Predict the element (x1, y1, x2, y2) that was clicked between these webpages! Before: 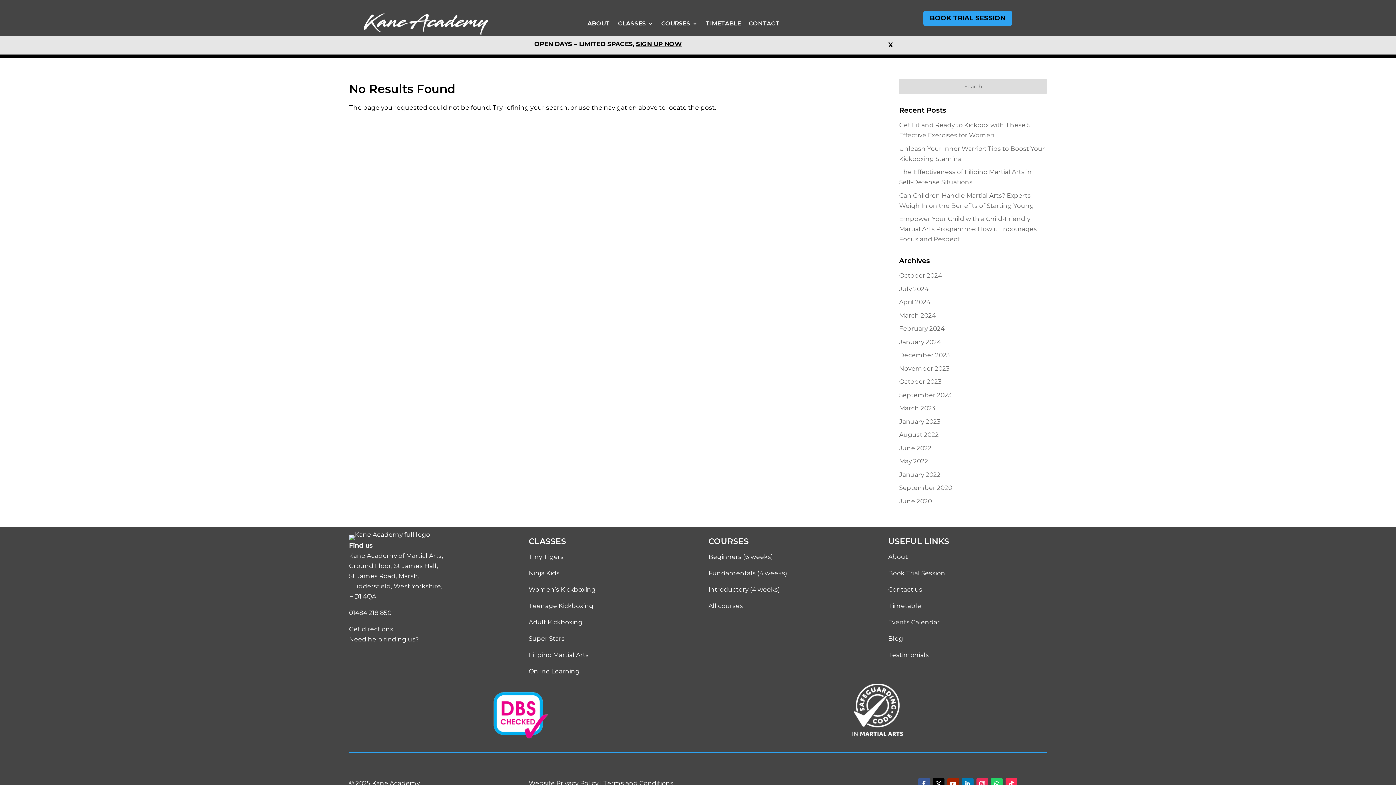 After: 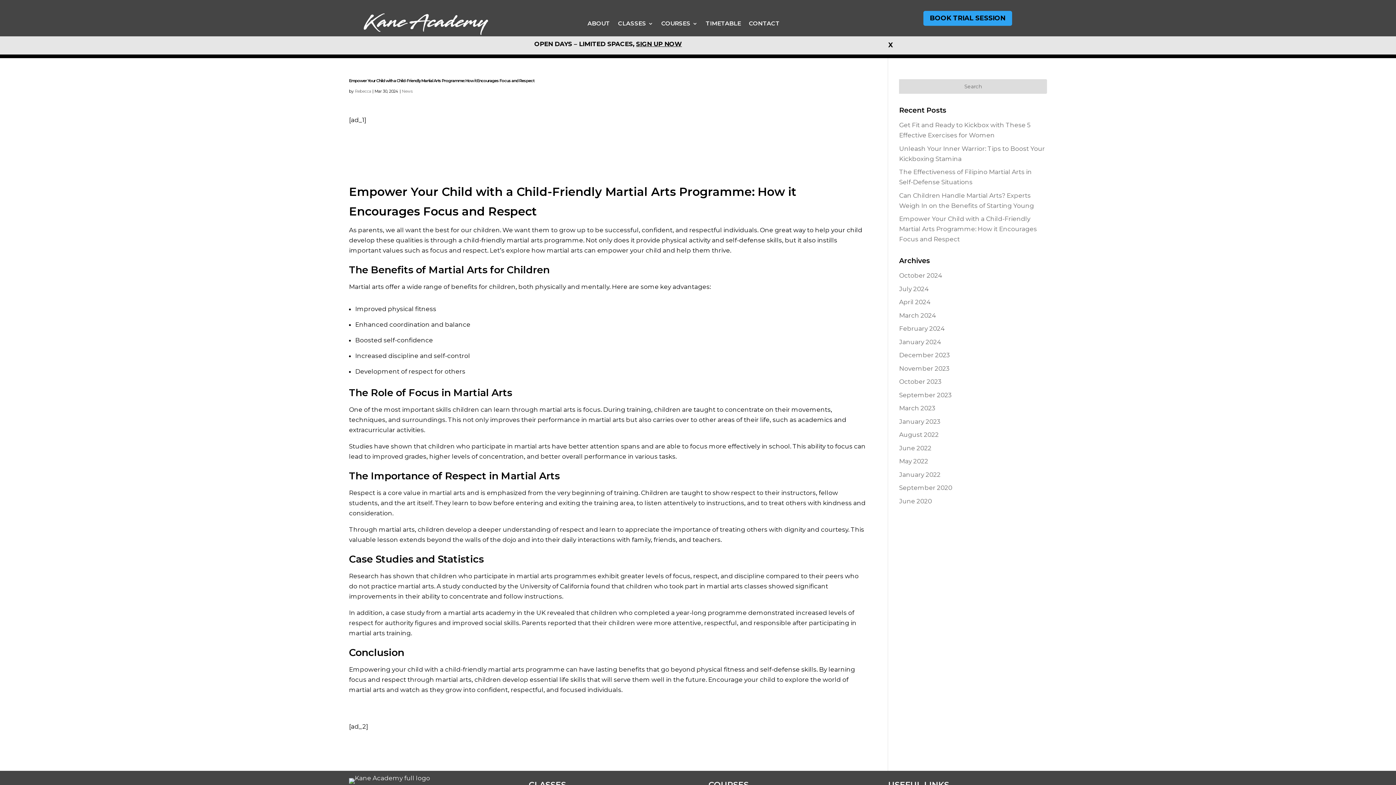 Action: label: Empower Your Child with a Child-Friendly Martial Arts Programme: How it Encourages Focus and Respect bbox: (899, 215, 1037, 242)